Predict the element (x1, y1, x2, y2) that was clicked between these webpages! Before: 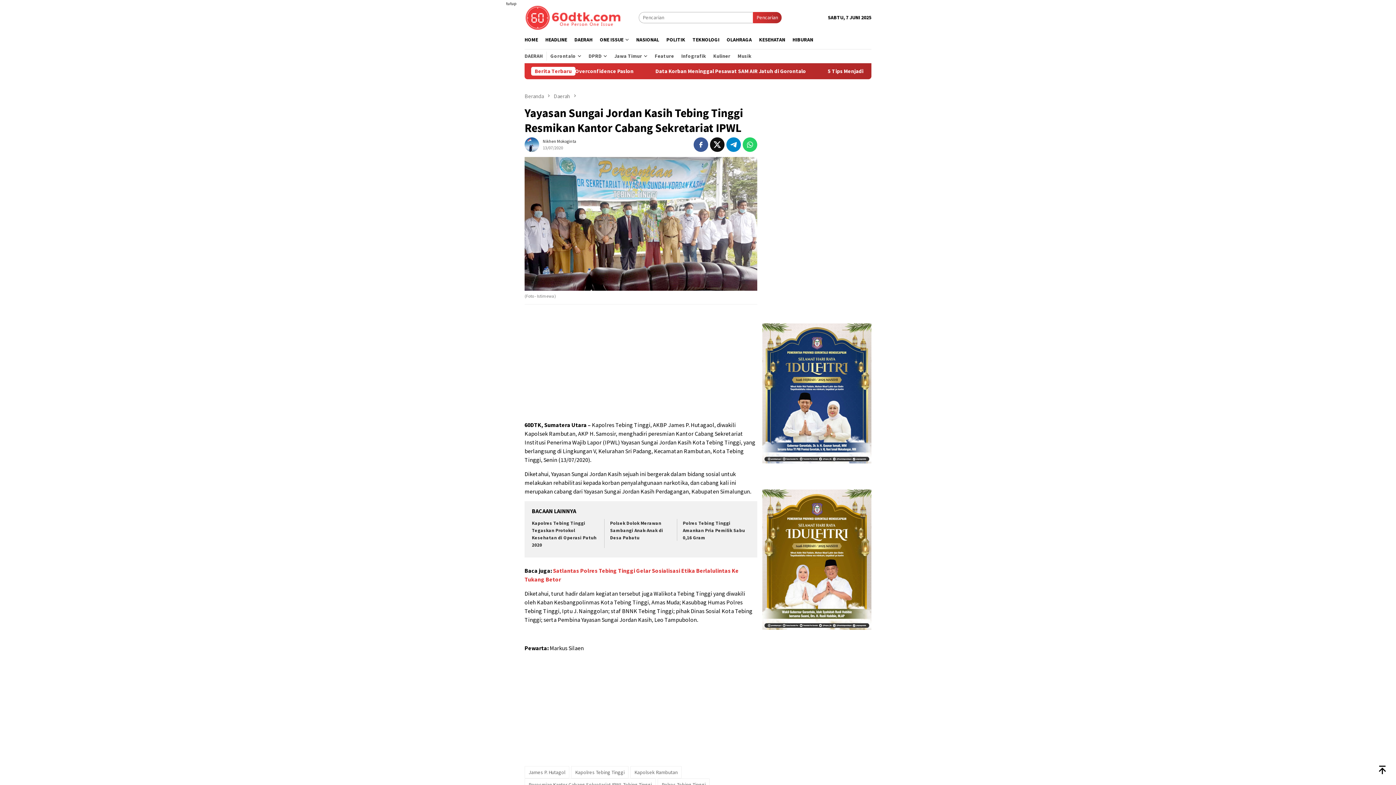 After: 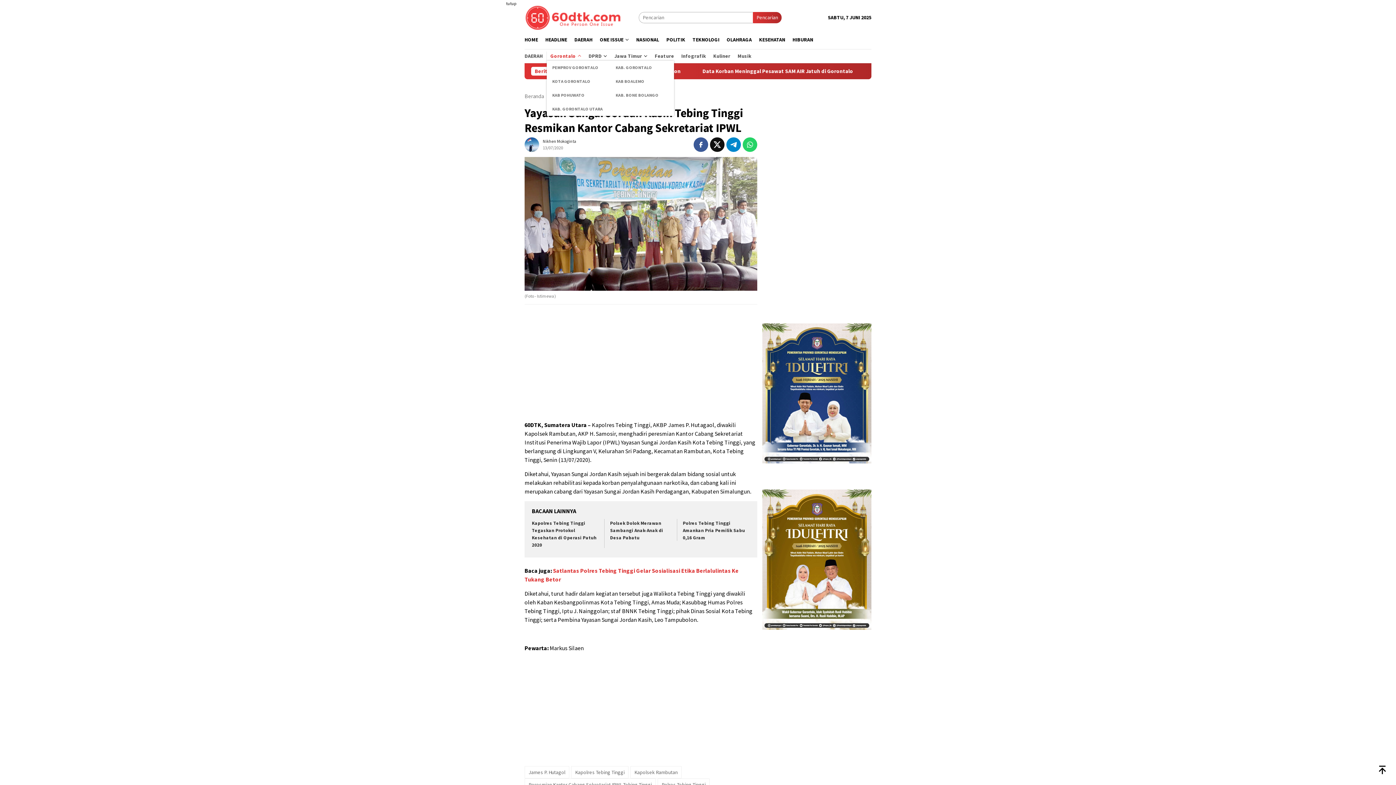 Action: bbox: (546, 51, 585, 60) label: Gorontalo